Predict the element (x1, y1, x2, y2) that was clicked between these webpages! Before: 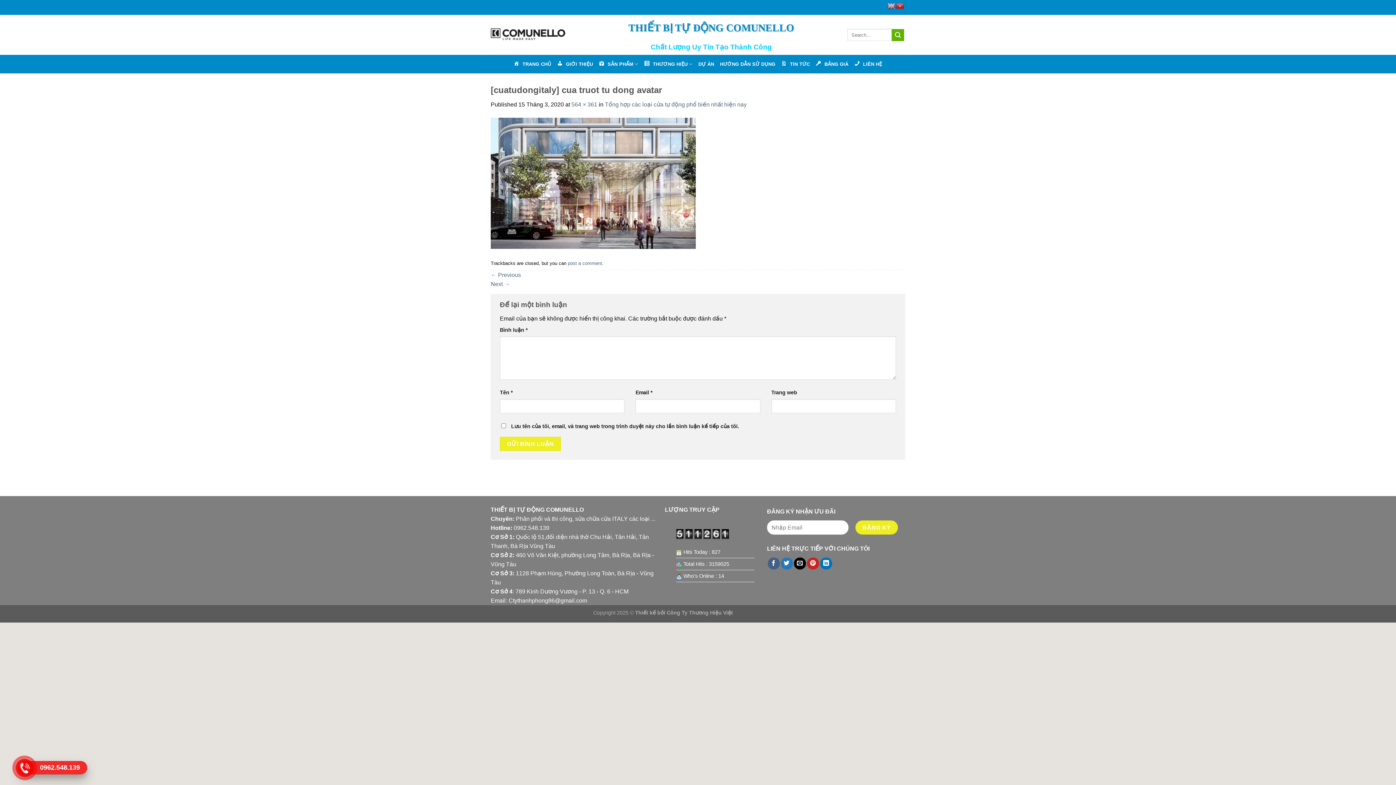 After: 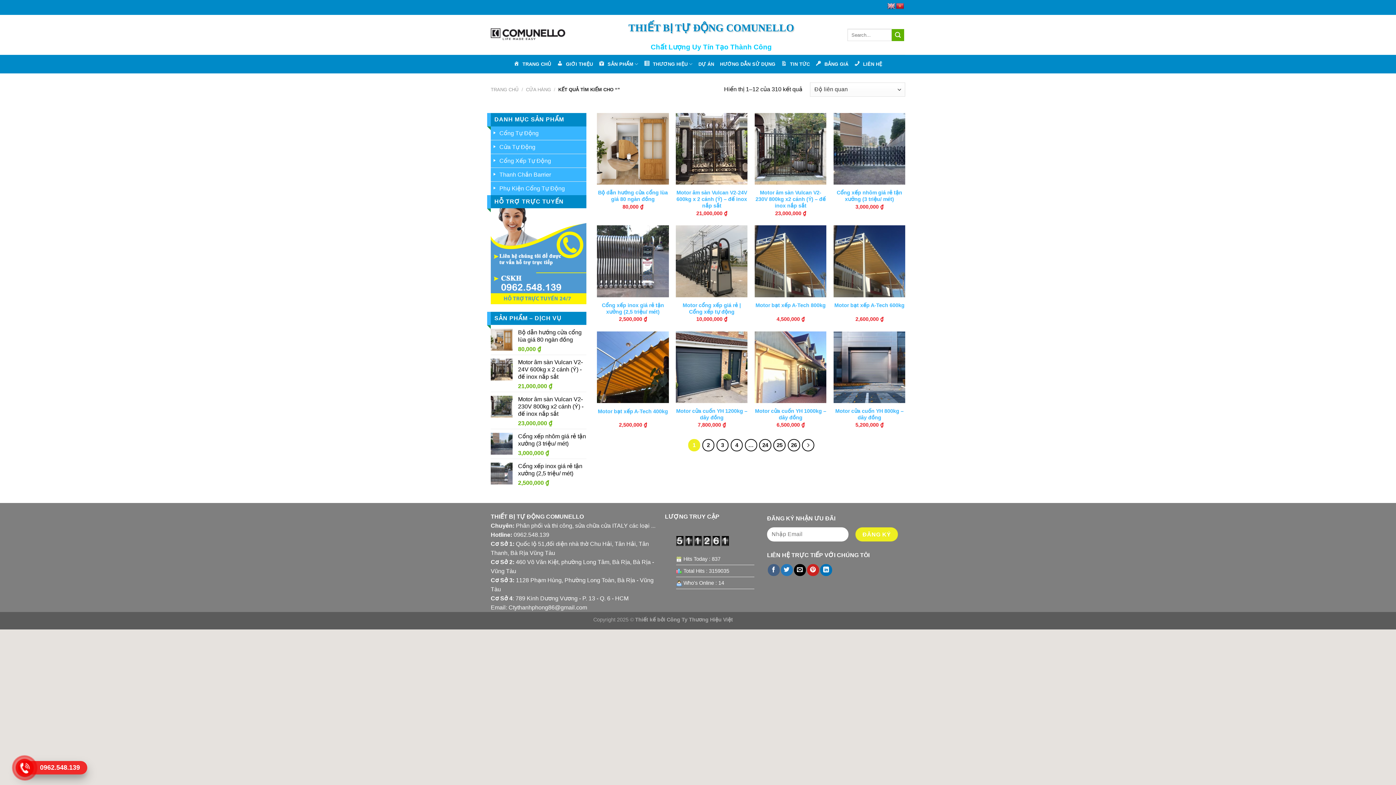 Action: label: Submit bbox: (891, 28, 904, 40)